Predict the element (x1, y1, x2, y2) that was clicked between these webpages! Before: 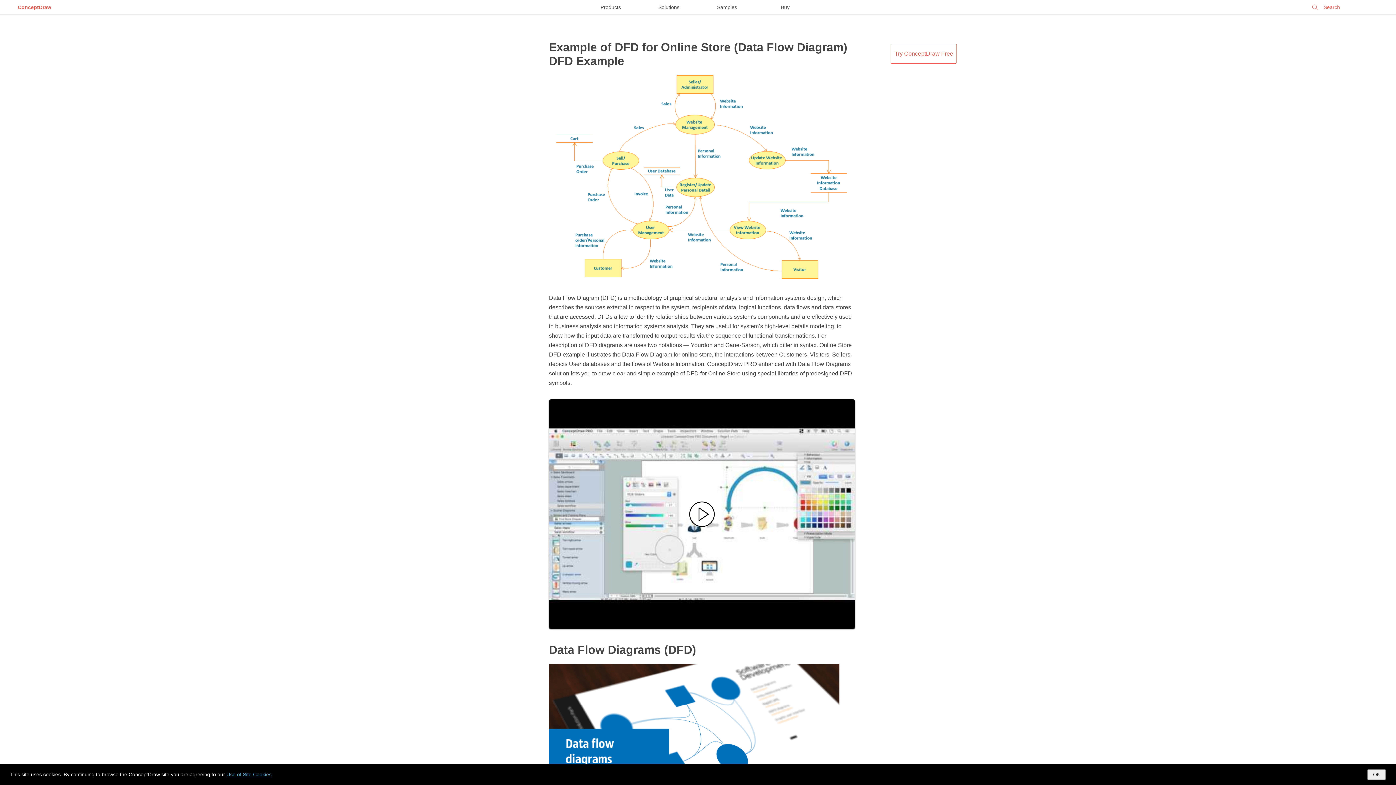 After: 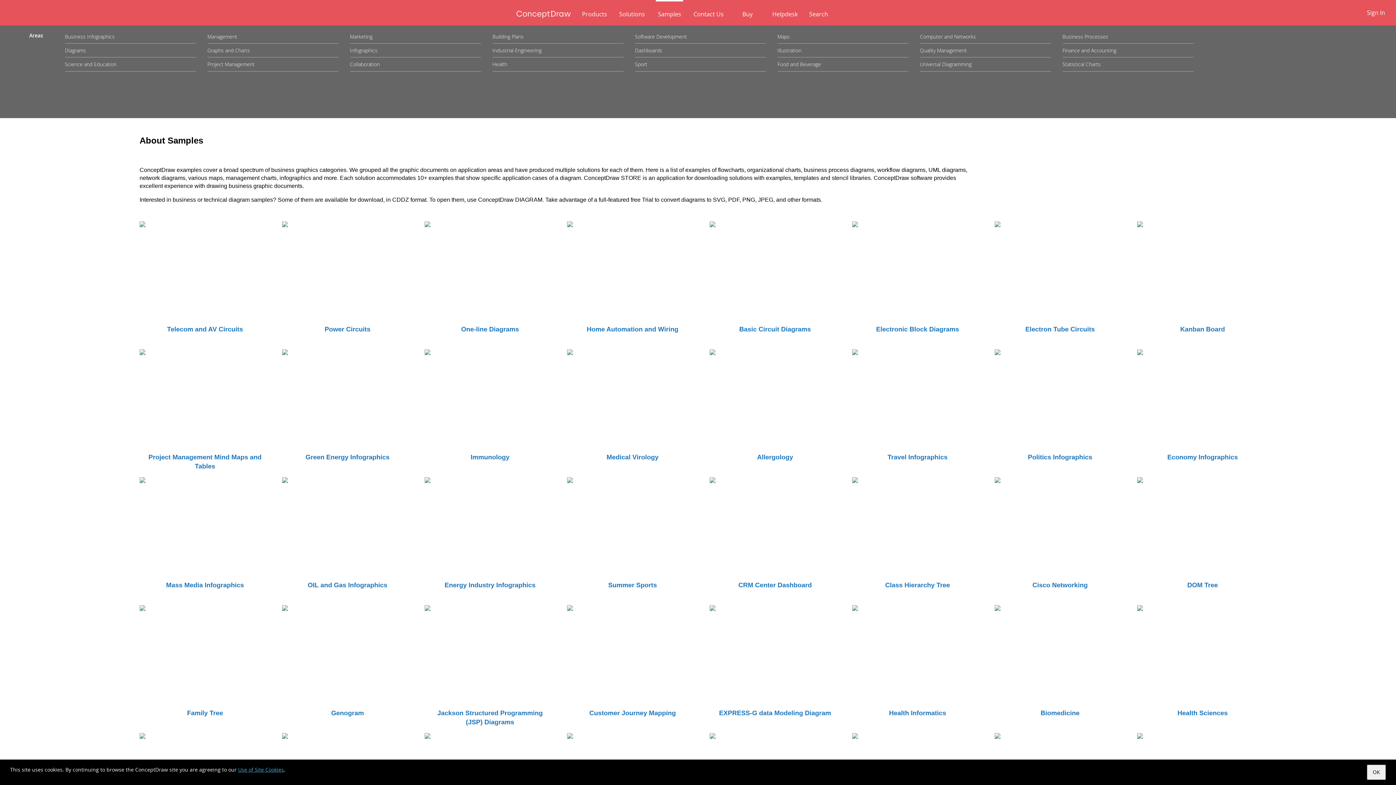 Action: label: Samples bbox: (709, 0, 745, 14)